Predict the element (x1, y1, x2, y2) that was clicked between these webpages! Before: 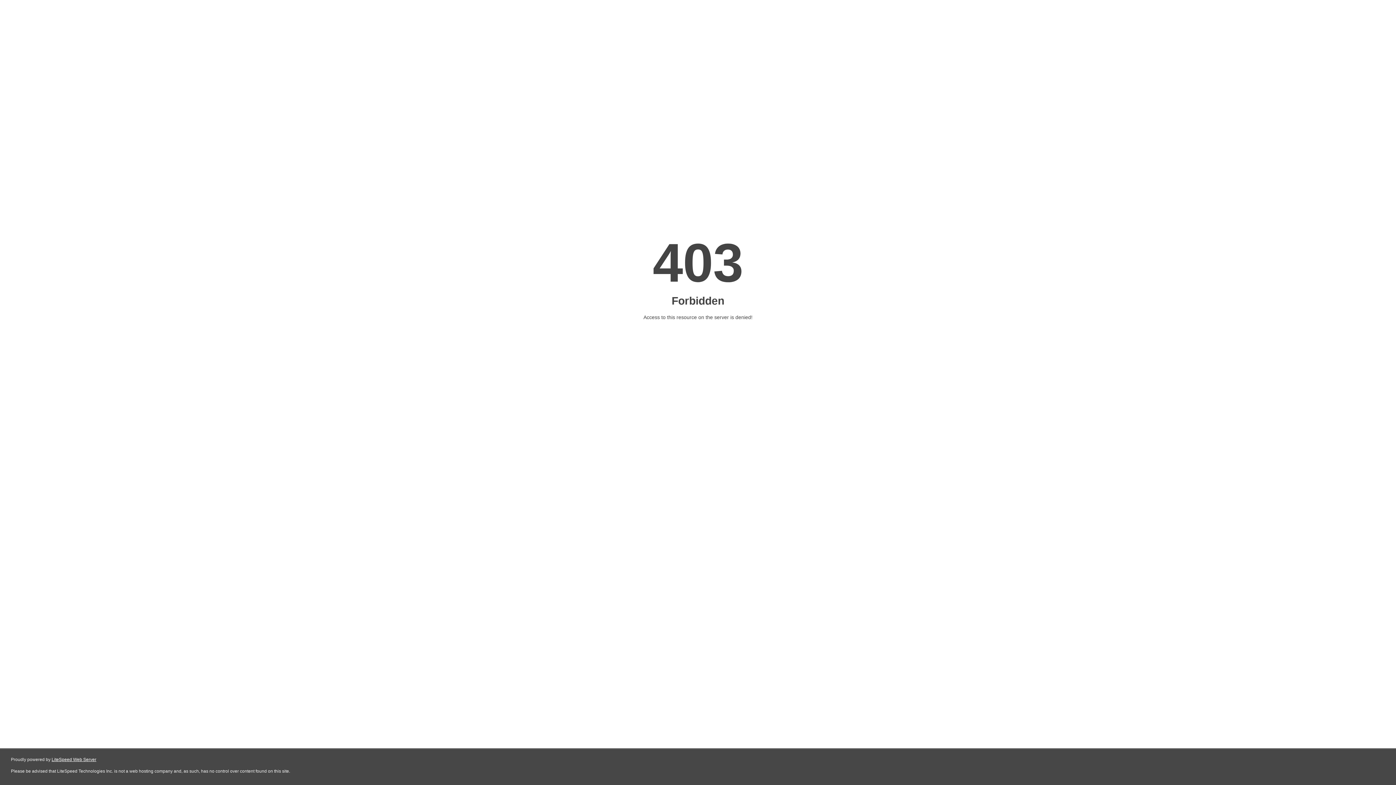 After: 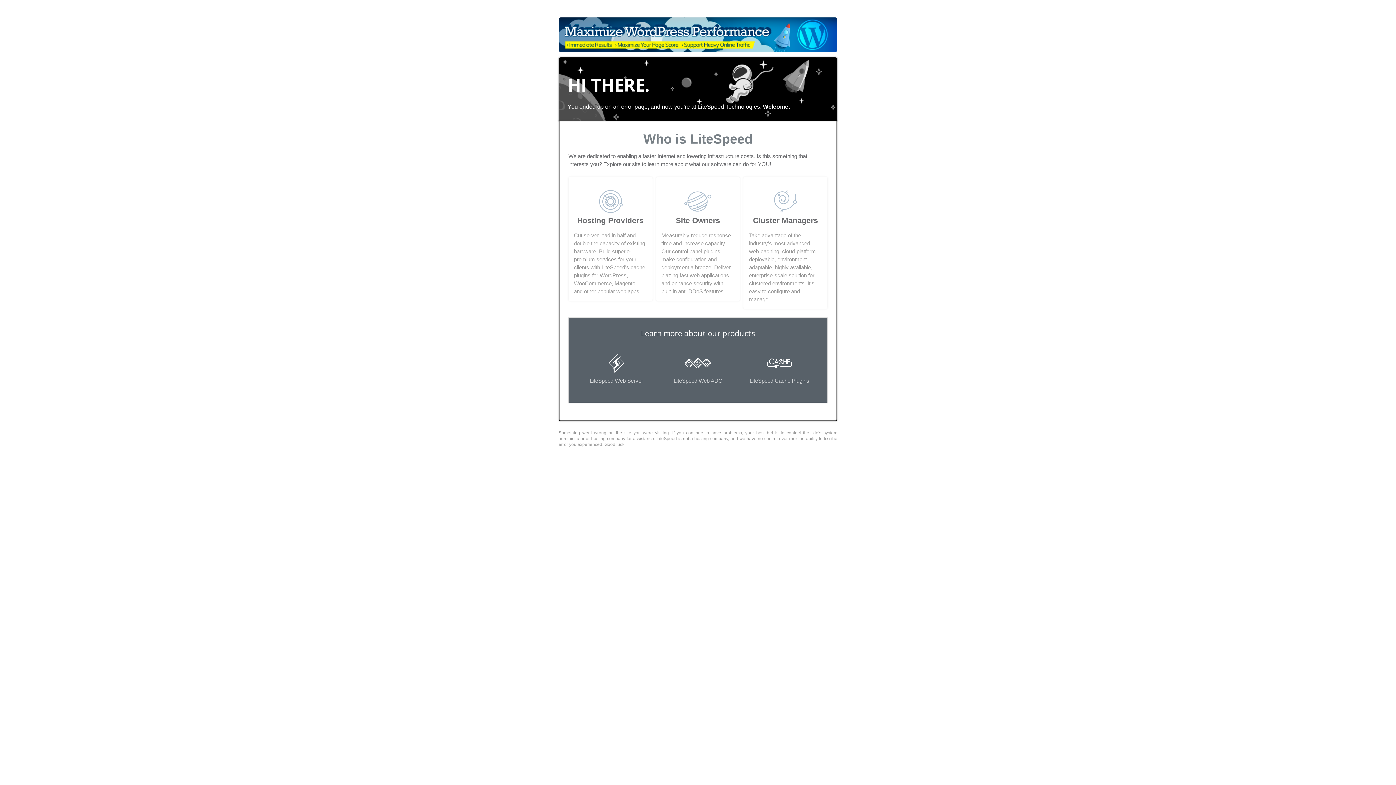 Action: label: LiteSpeed Web Server bbox: (51, 757, 96, 762)